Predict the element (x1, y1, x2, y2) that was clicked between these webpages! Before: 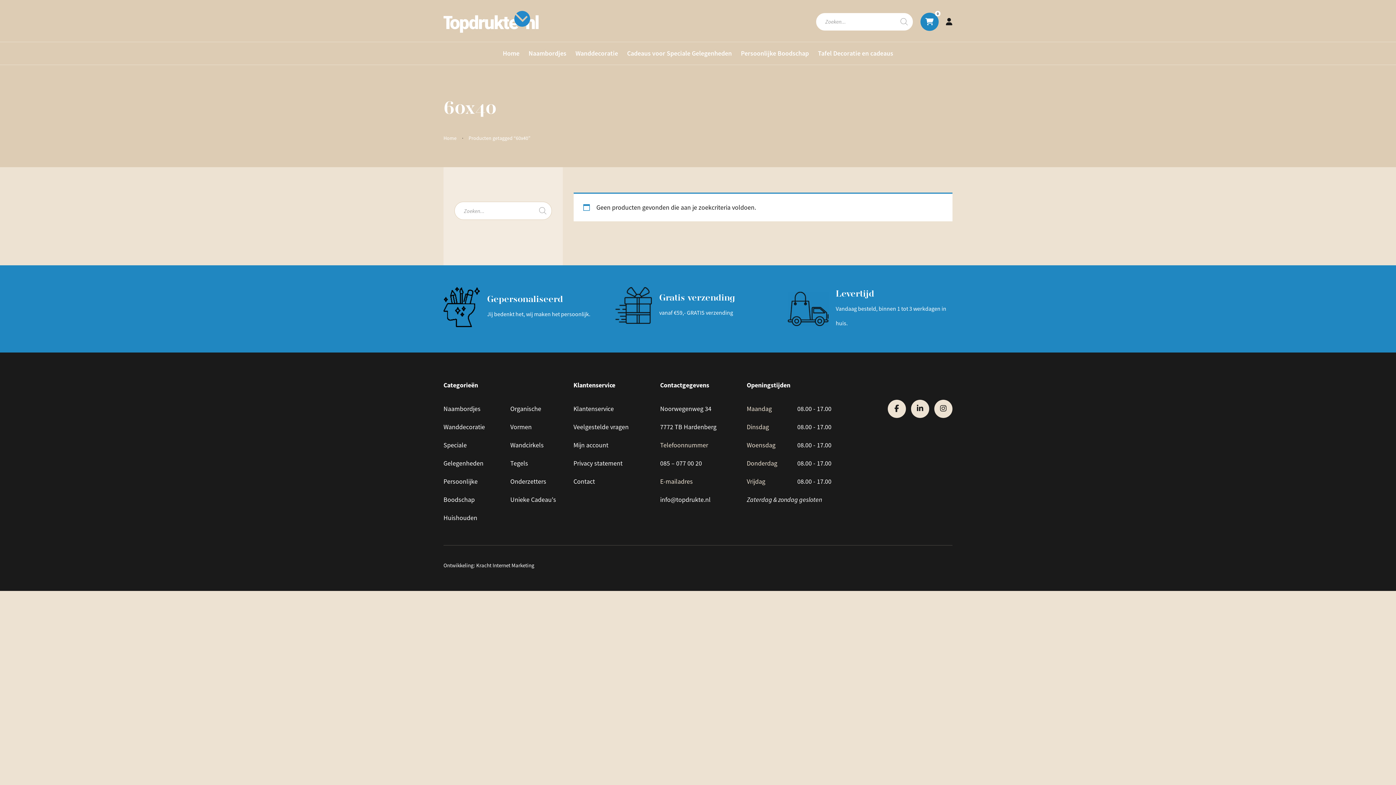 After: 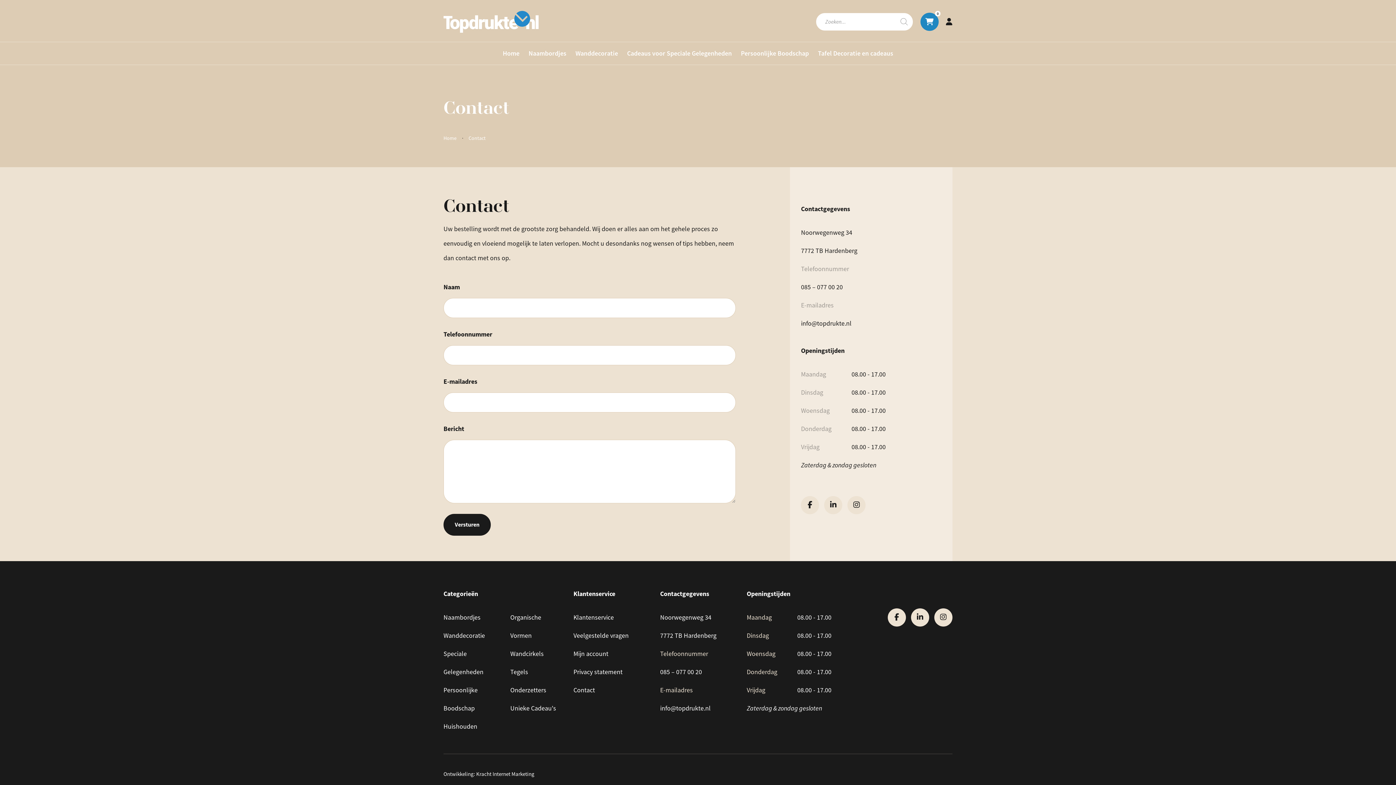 Action: label: Contact bbox: (573, 472, 649, 490)